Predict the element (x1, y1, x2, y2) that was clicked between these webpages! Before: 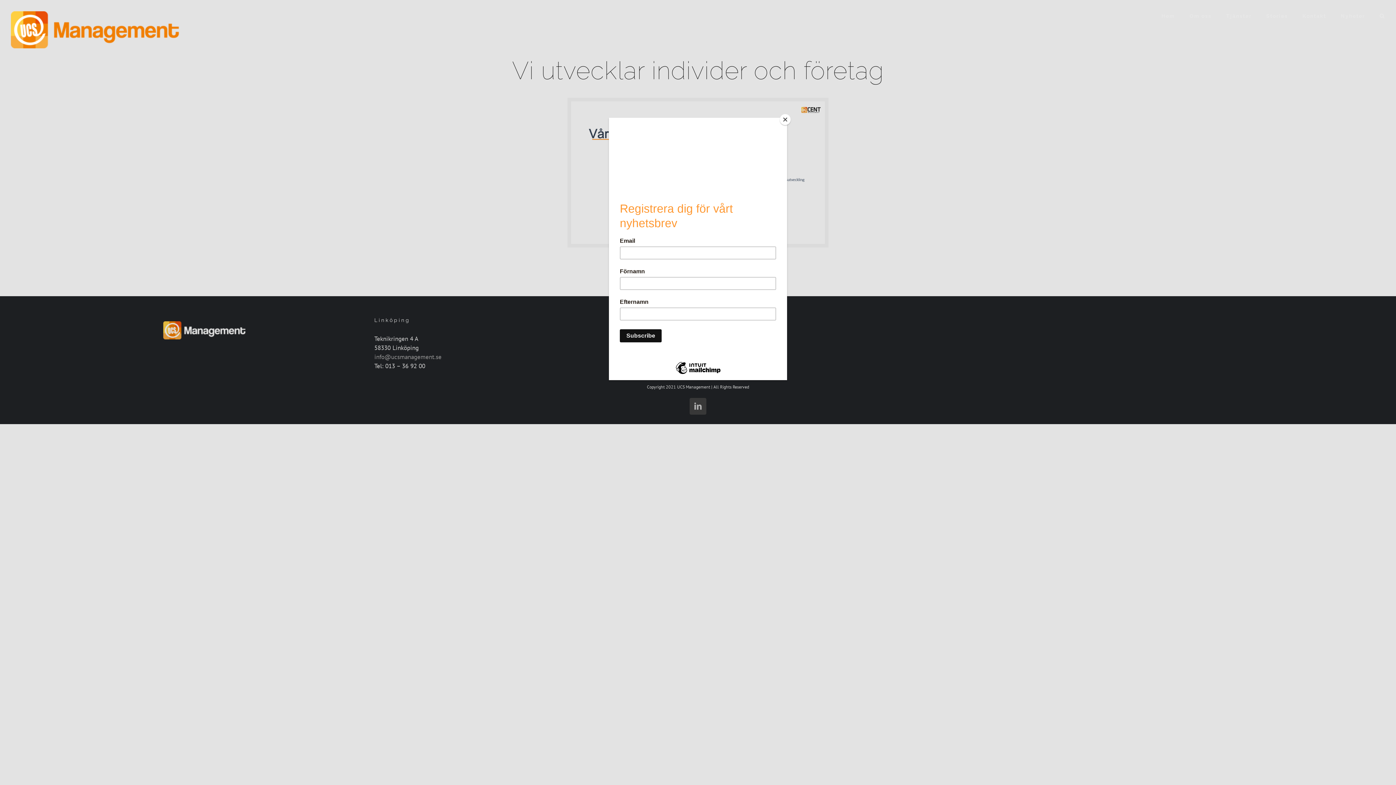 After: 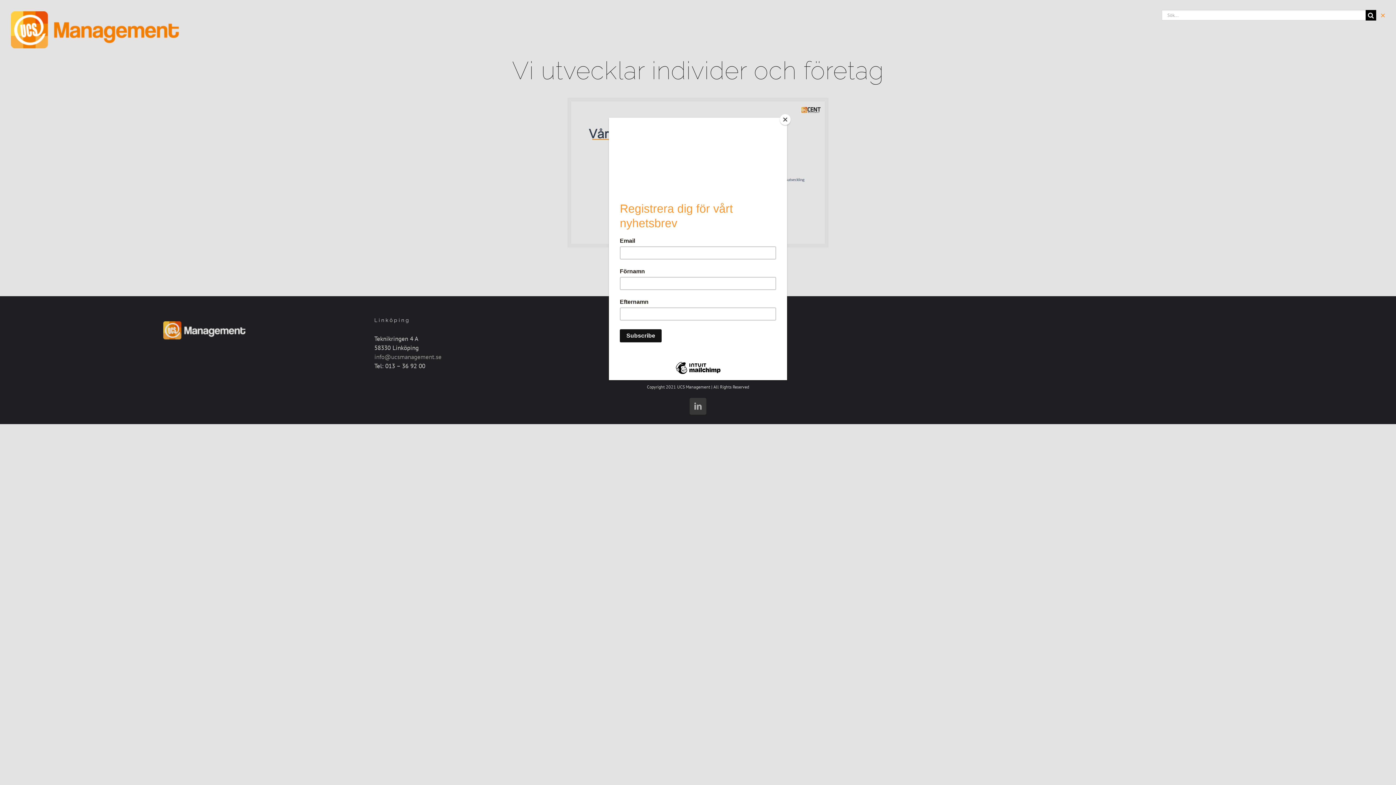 Action: label: Sök bbox: (1380, 0, 1385, 30)